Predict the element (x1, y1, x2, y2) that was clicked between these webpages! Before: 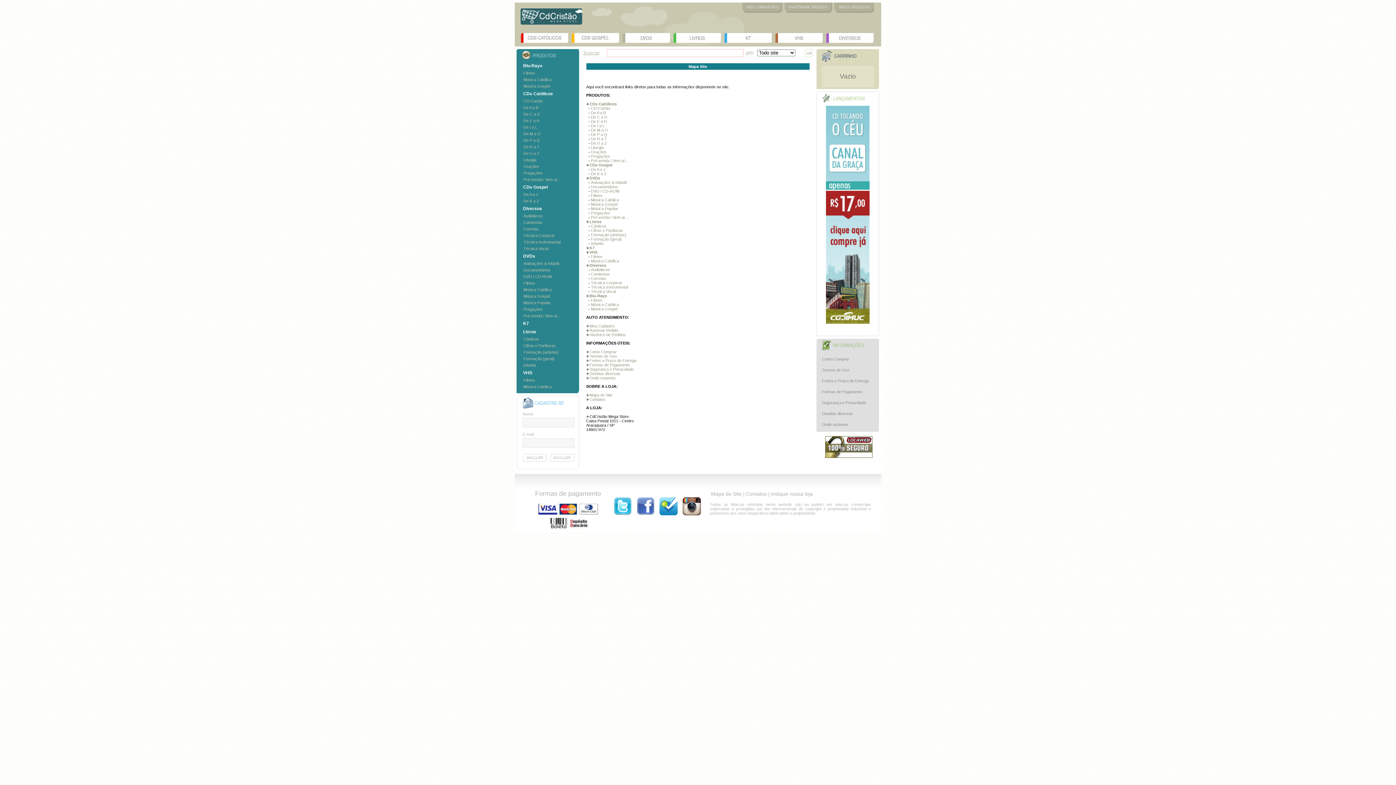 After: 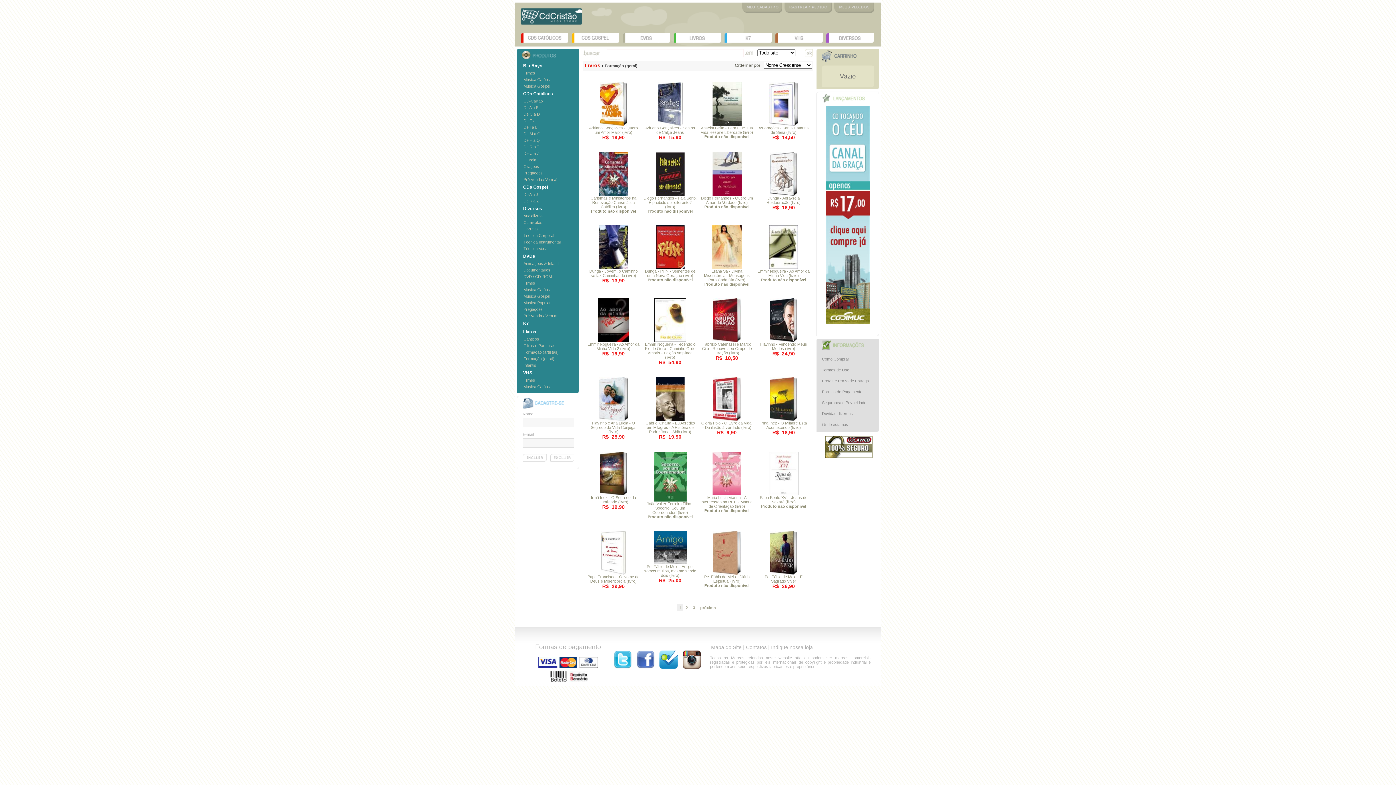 Action: label: Formação (geral) bbox: (591, 237, 622, 241)